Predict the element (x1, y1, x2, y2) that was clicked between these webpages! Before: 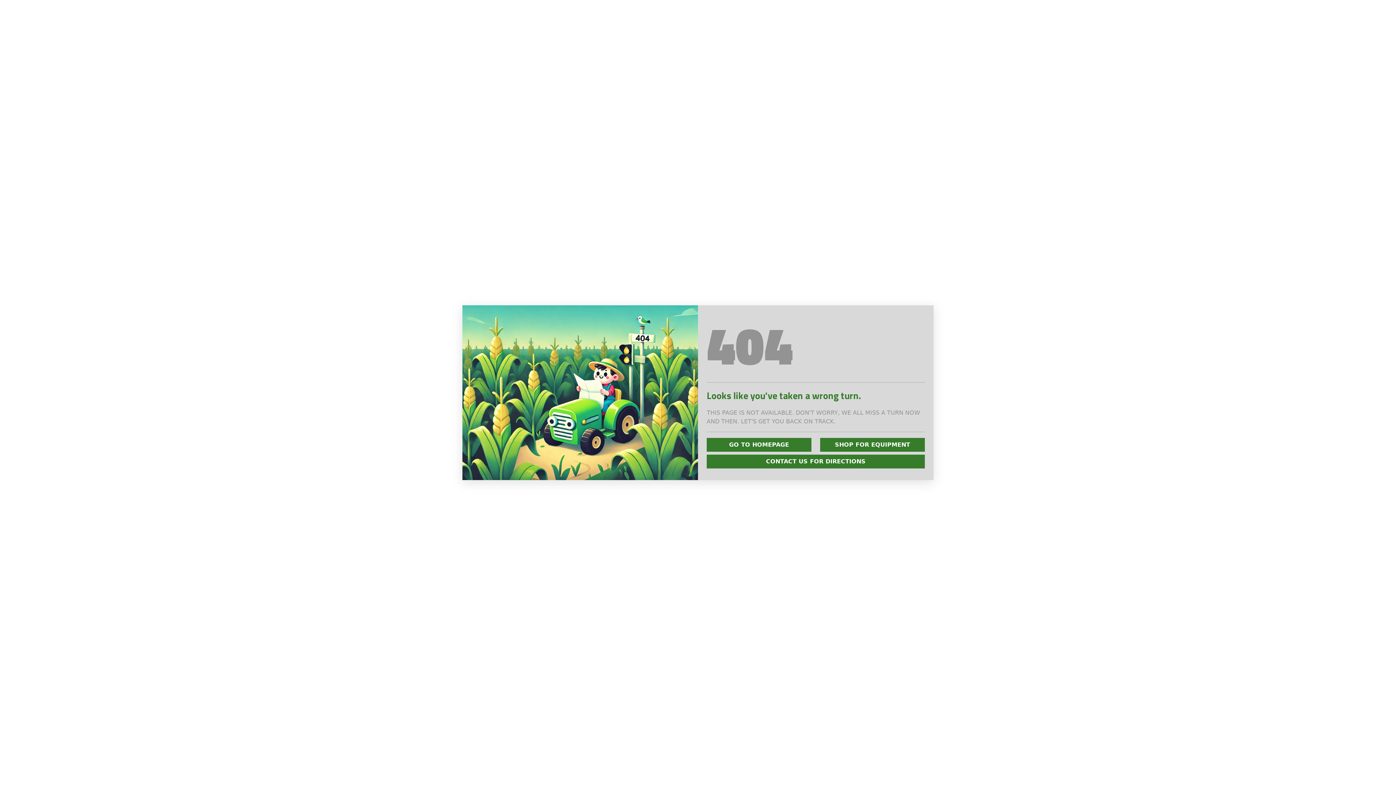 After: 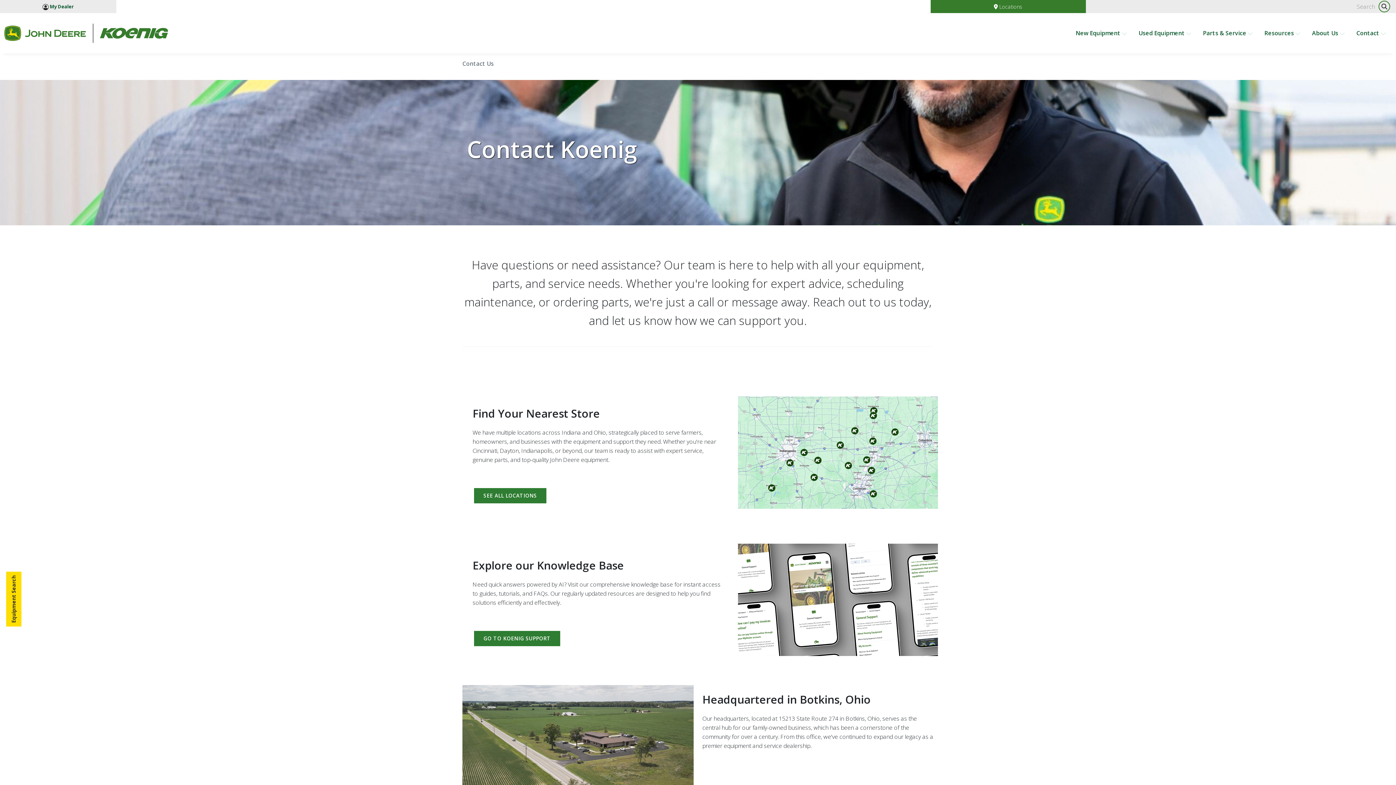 Action: label: CONTACT US FOR DIRECTIONS bbox: (706, 454, 925, 468)